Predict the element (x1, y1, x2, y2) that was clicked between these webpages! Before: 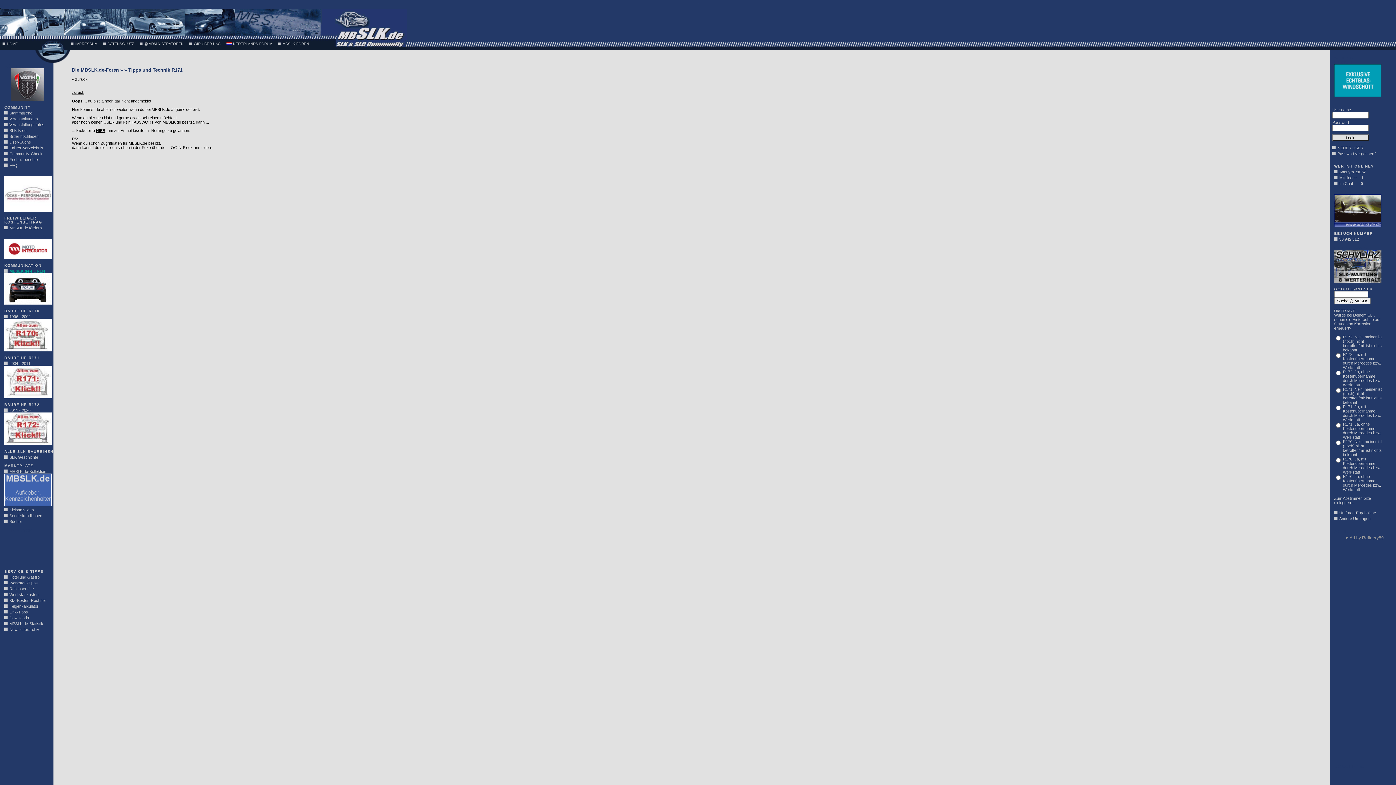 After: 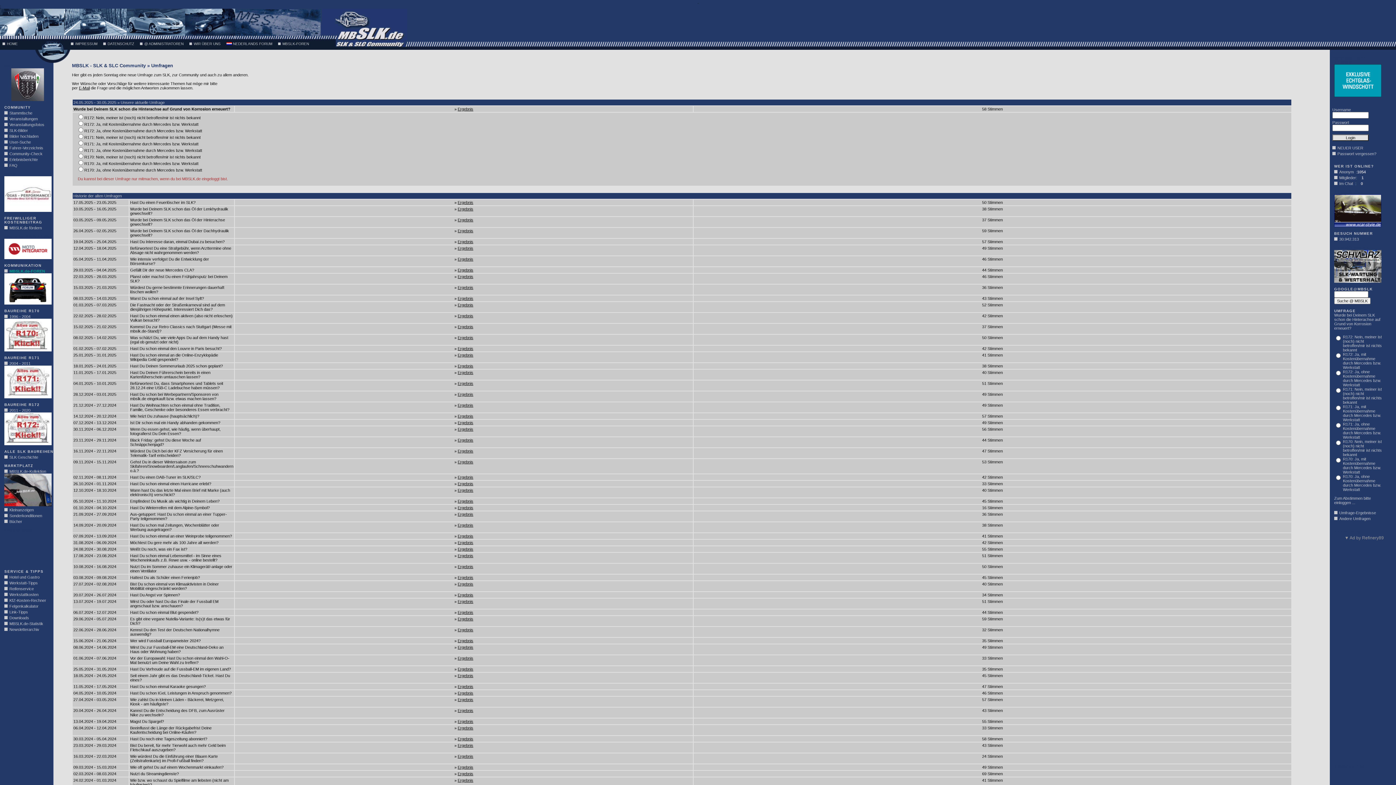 Action: label: Andere Umfragen bbox: (1334, 516, 1370, 521)